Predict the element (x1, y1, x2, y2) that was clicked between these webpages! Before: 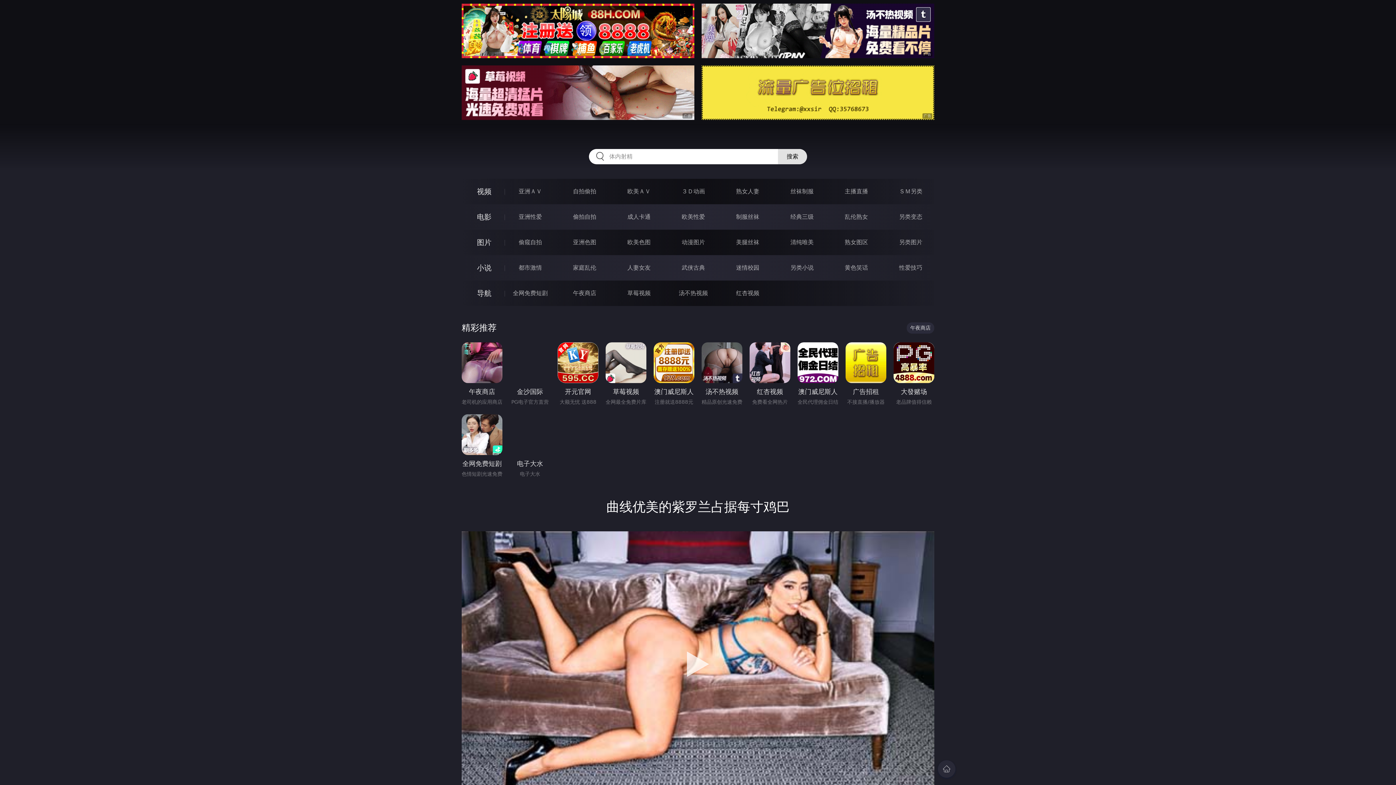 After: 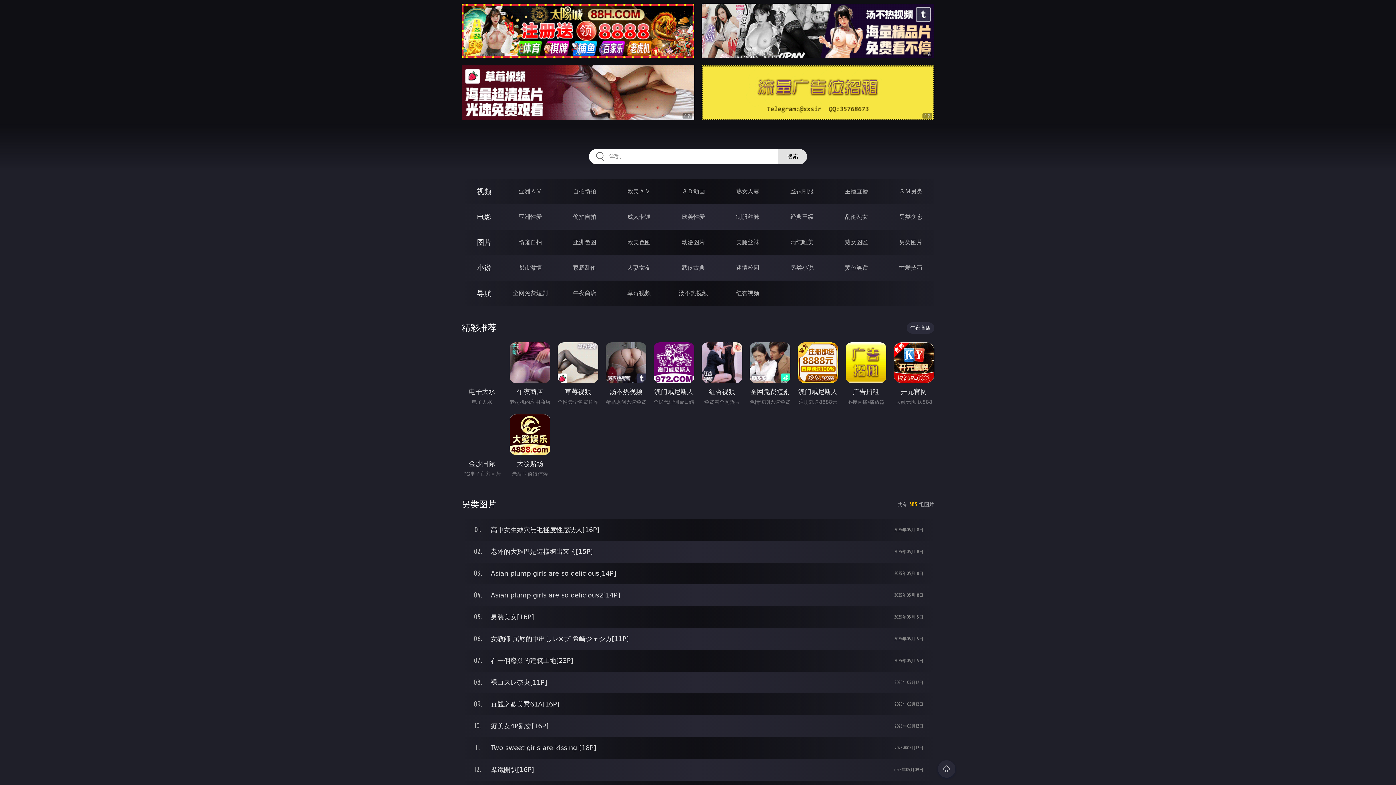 Action: label: 另类图片 bbox: (899, 238, 922, 245)